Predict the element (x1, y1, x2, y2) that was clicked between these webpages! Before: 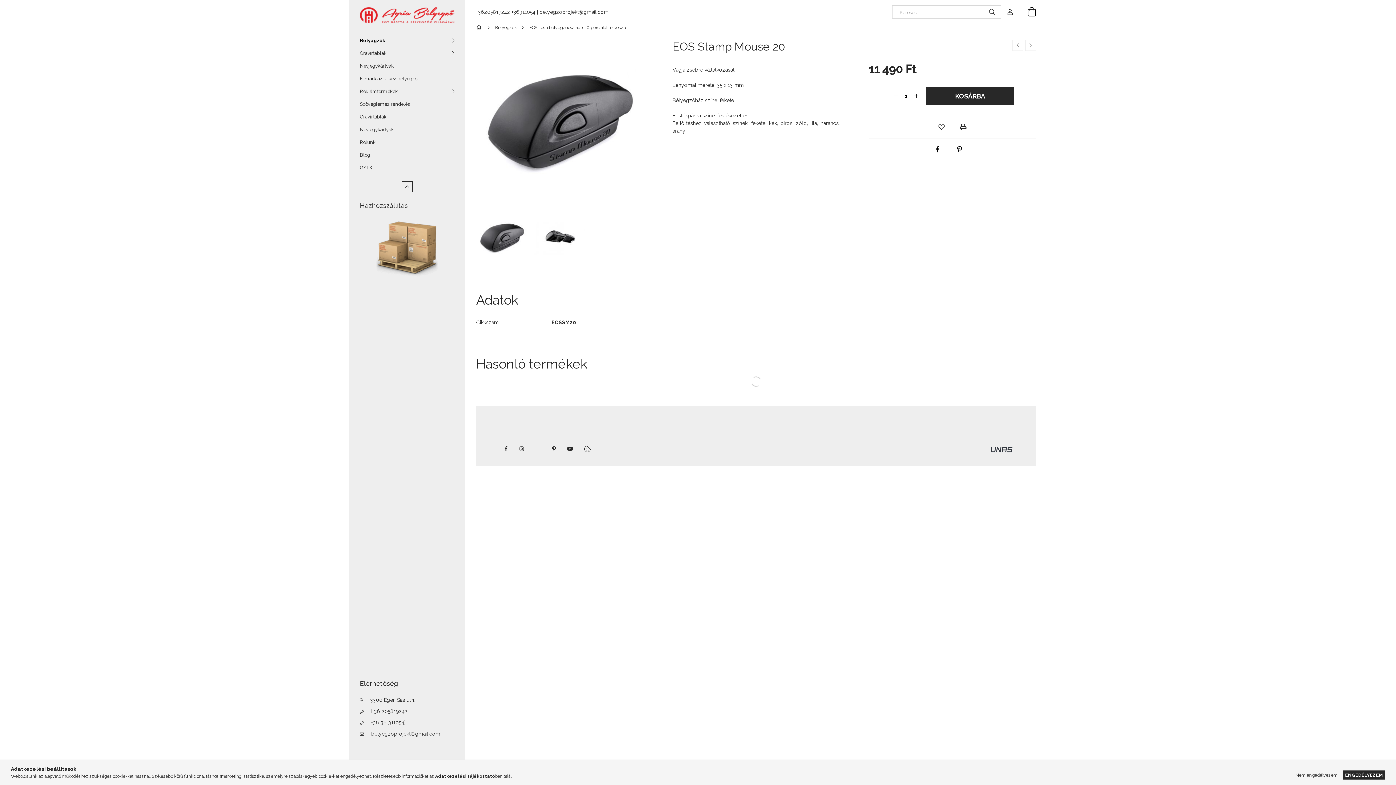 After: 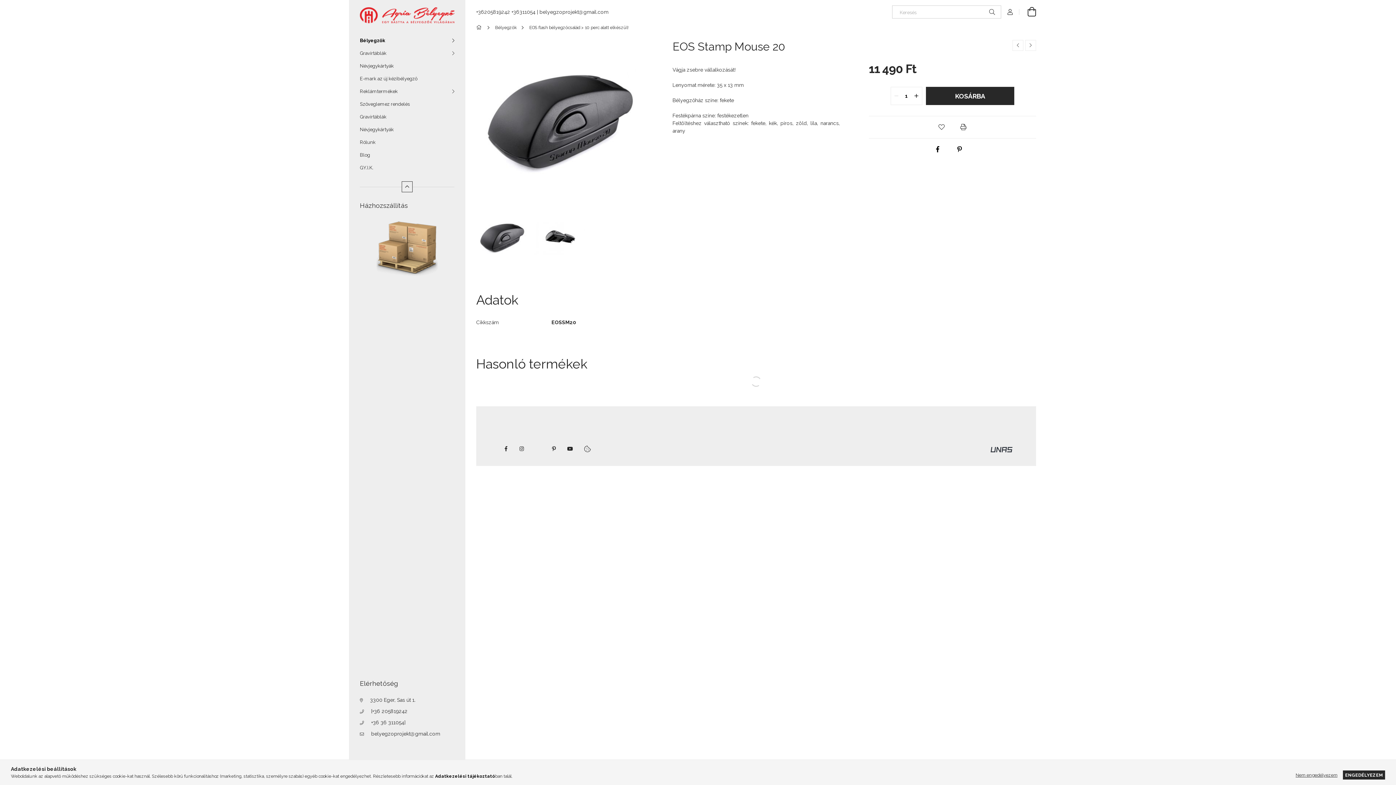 Action: label: Adatkezelési tájékoztató bbox: (435, 774, 495, 779)